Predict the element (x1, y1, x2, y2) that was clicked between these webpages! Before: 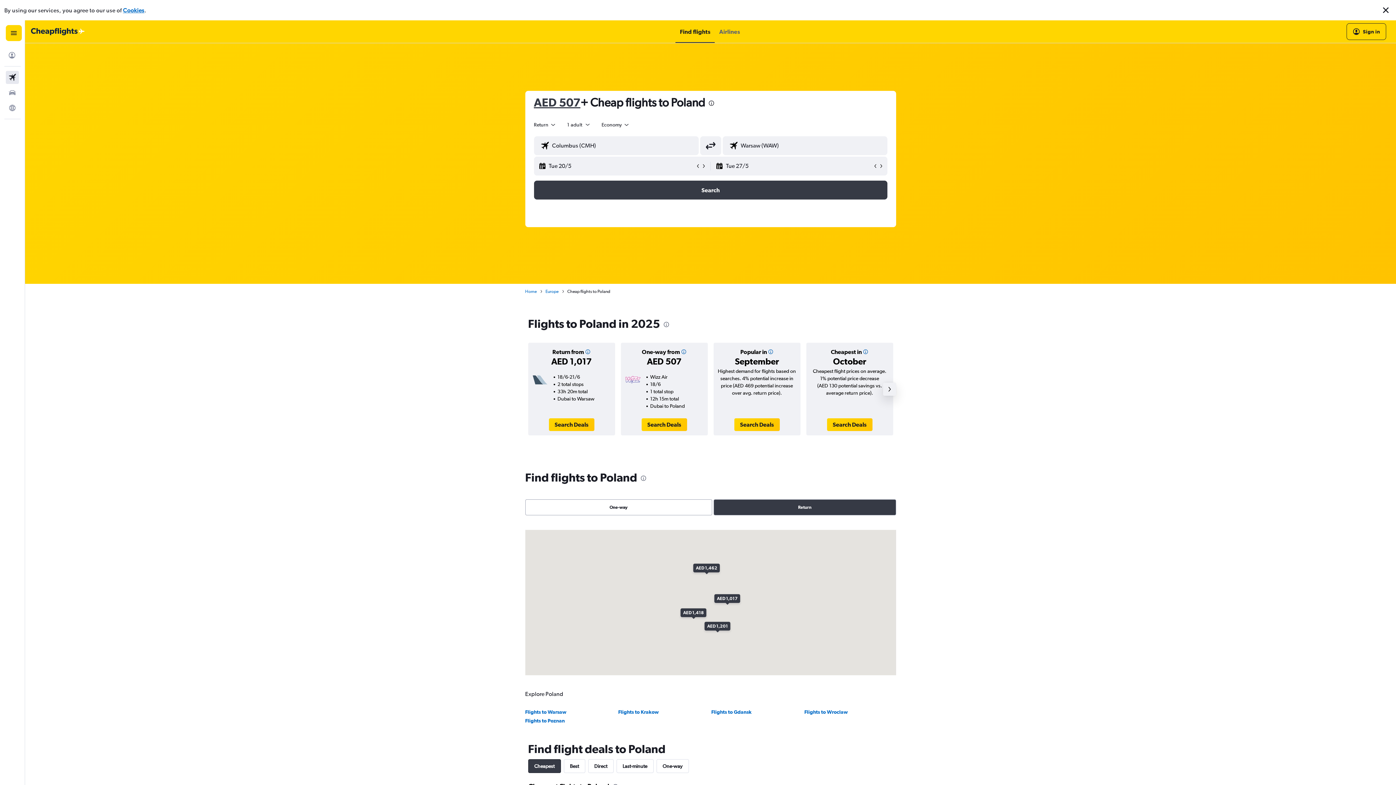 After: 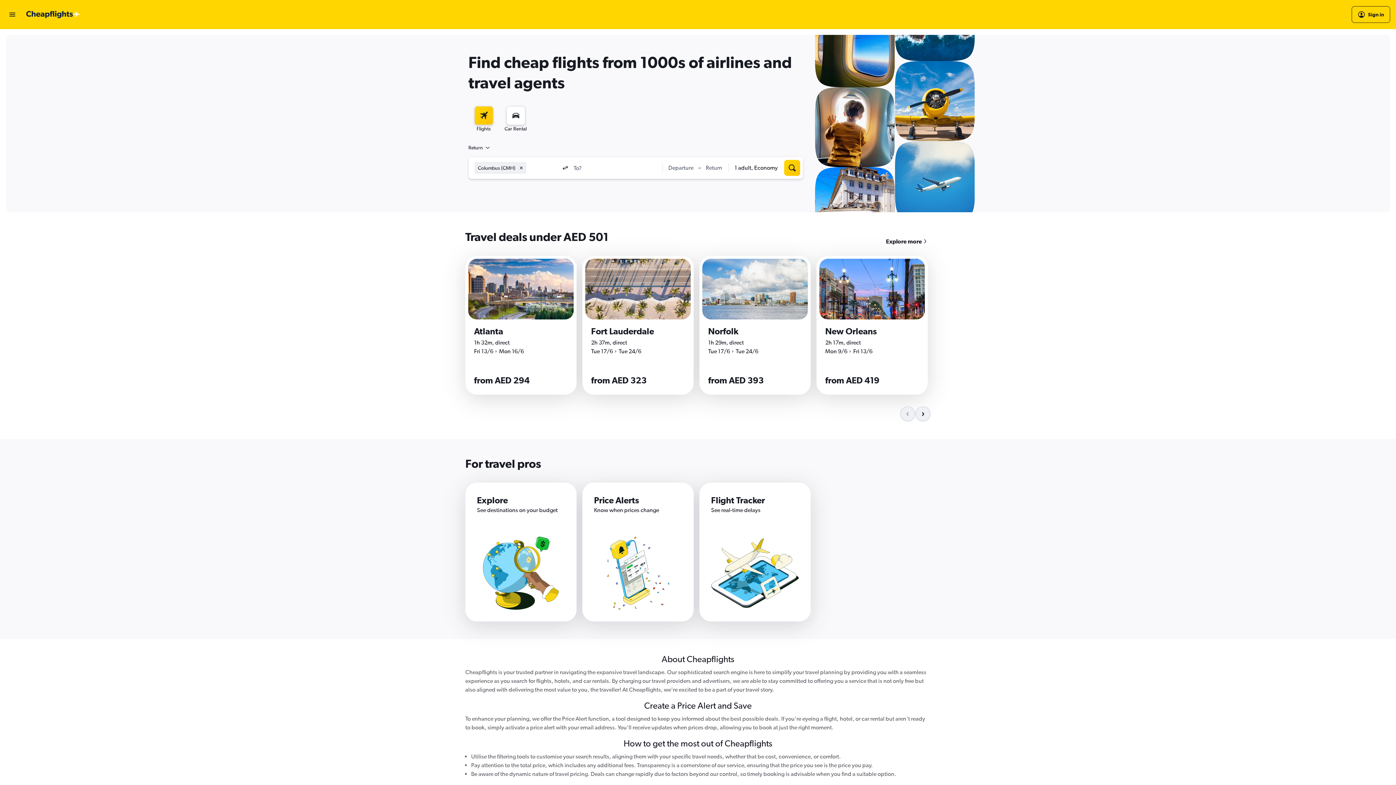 Action: bbox: (30, 7, 84, 14) label: Go to the cheapflights homepage